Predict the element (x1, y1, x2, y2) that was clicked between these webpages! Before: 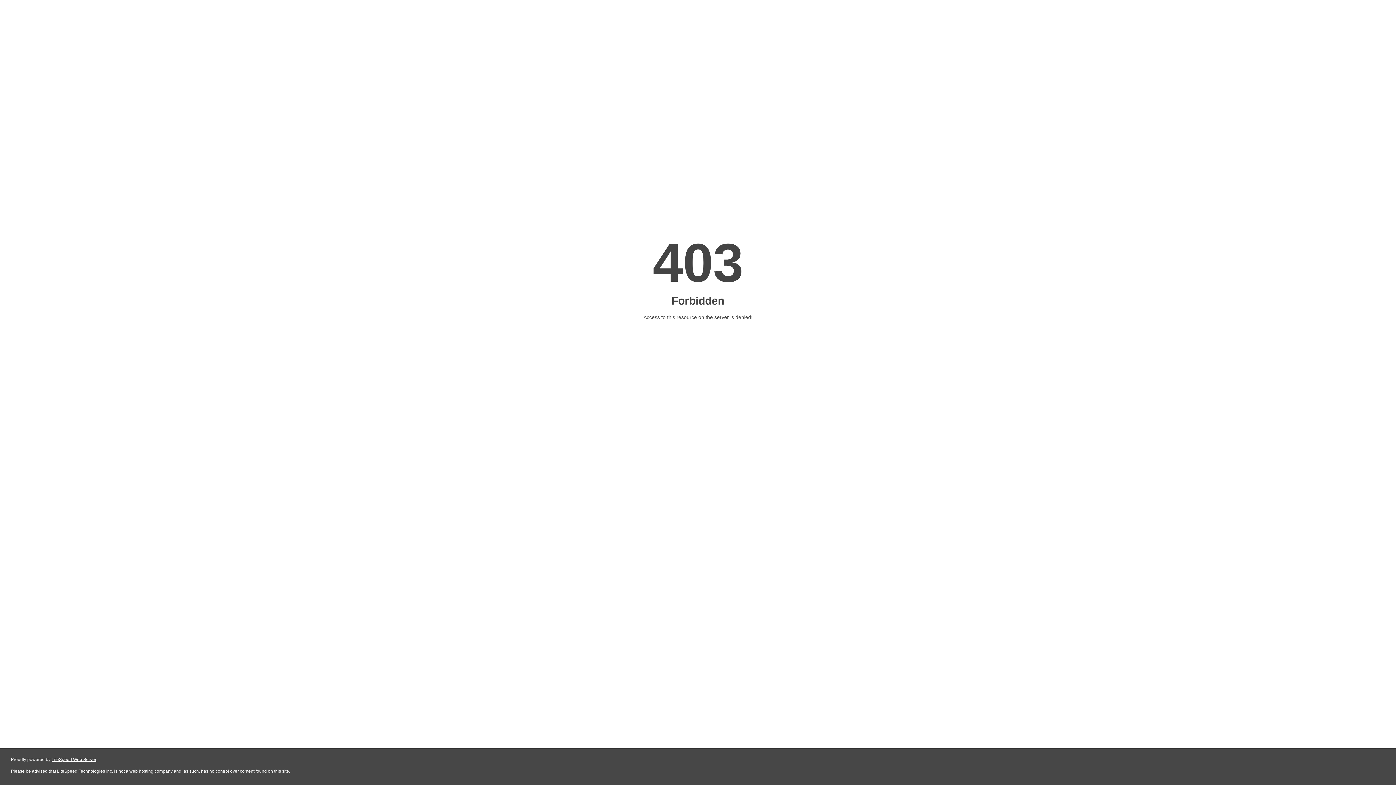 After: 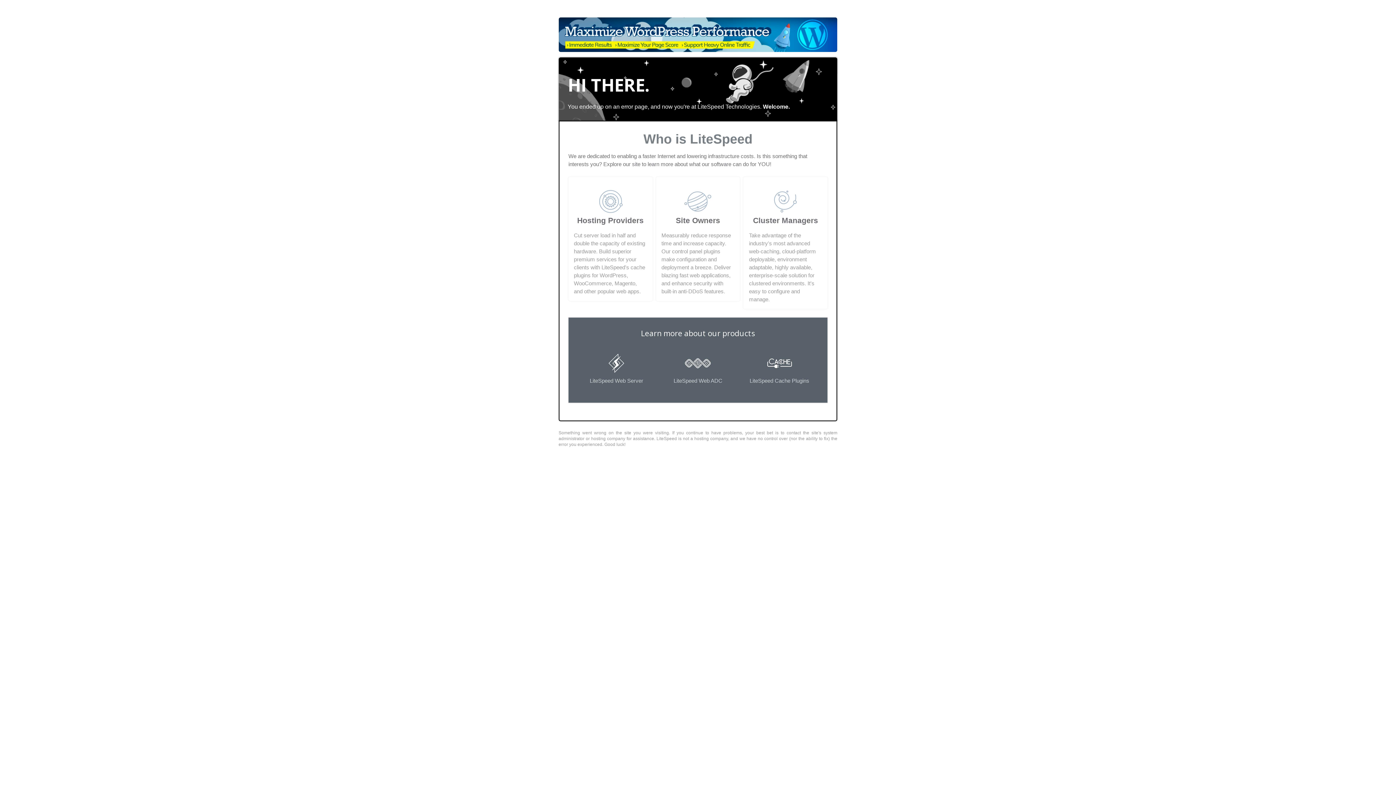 Action: label: LiteSpeed Web Server bbox: (51, 757, 96, 762)